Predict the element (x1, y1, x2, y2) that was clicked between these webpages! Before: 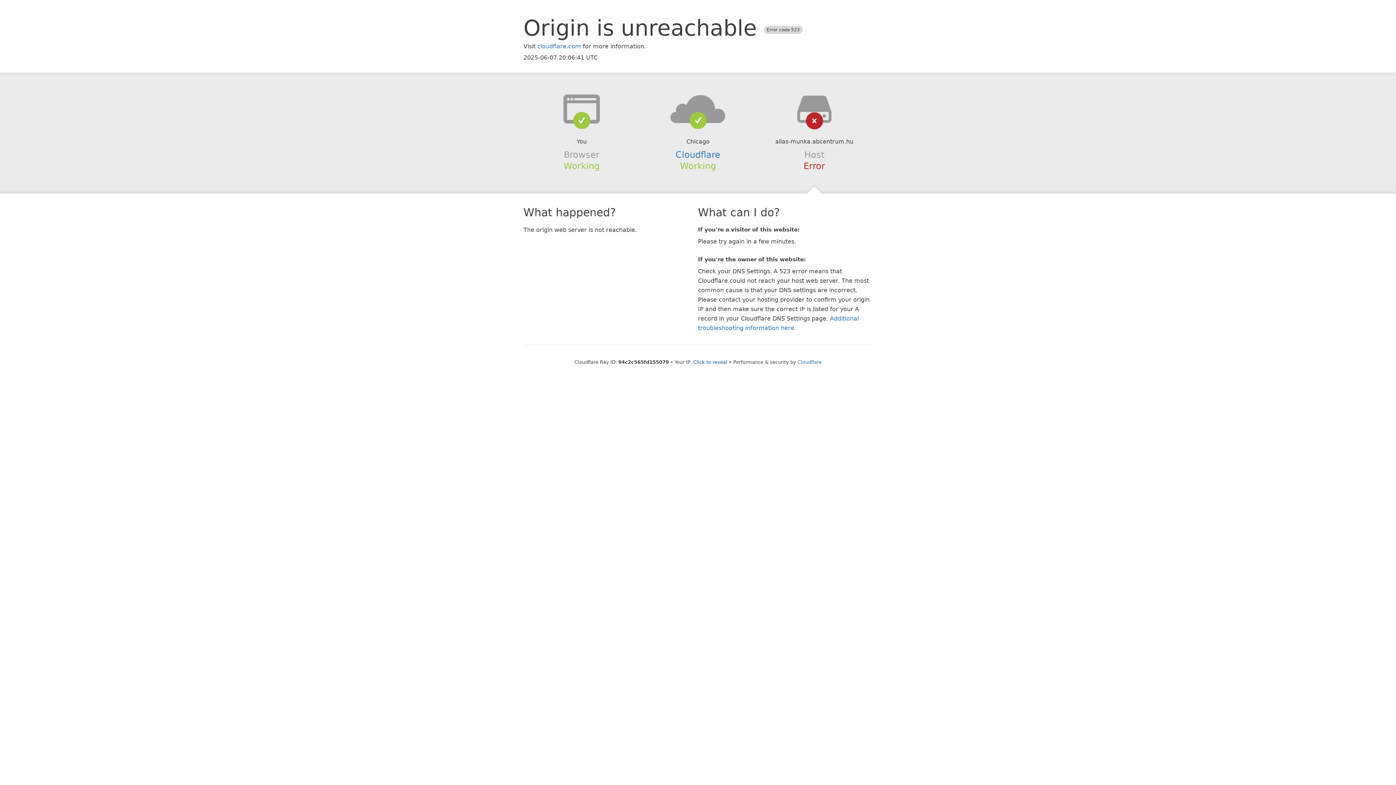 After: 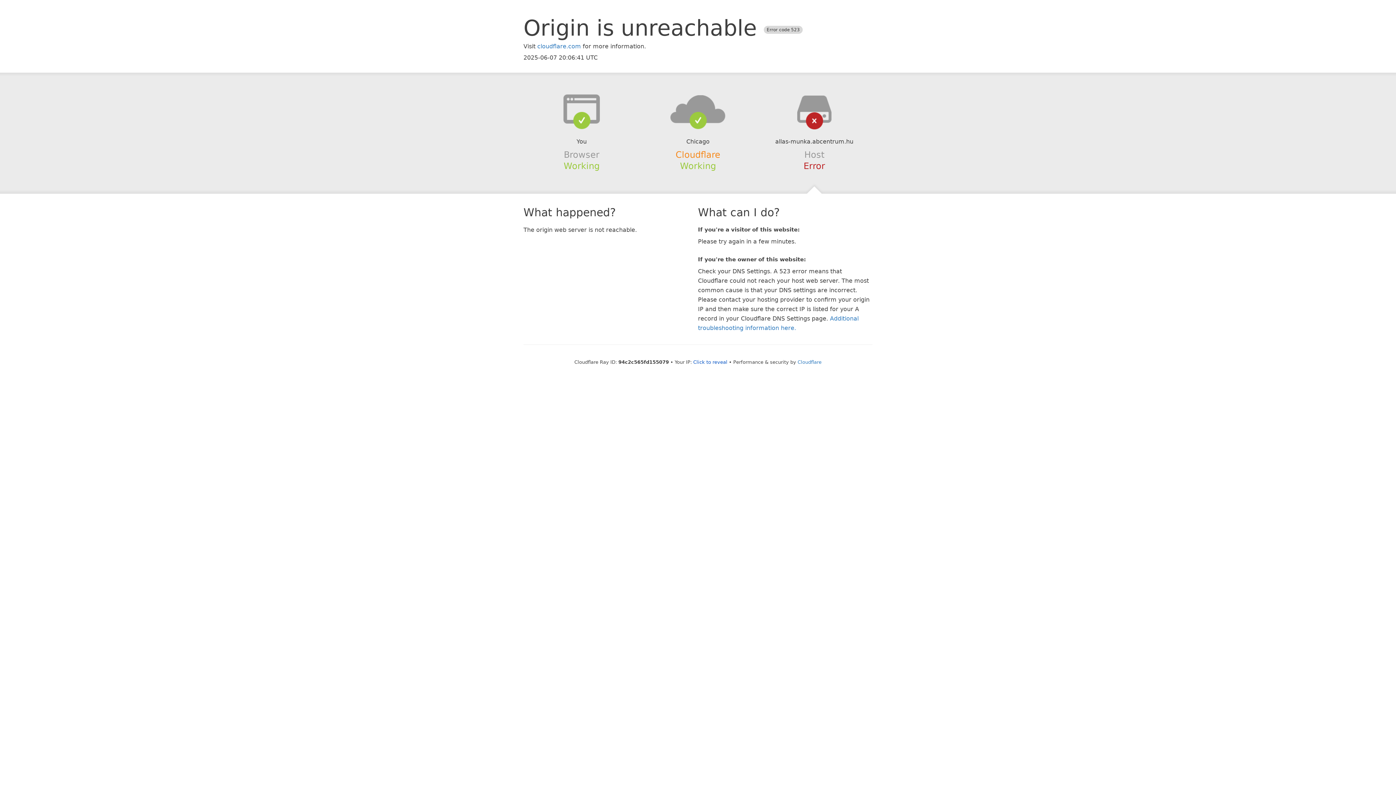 Action: bbox: (675, 149, 720, 159) label: Cloudflare